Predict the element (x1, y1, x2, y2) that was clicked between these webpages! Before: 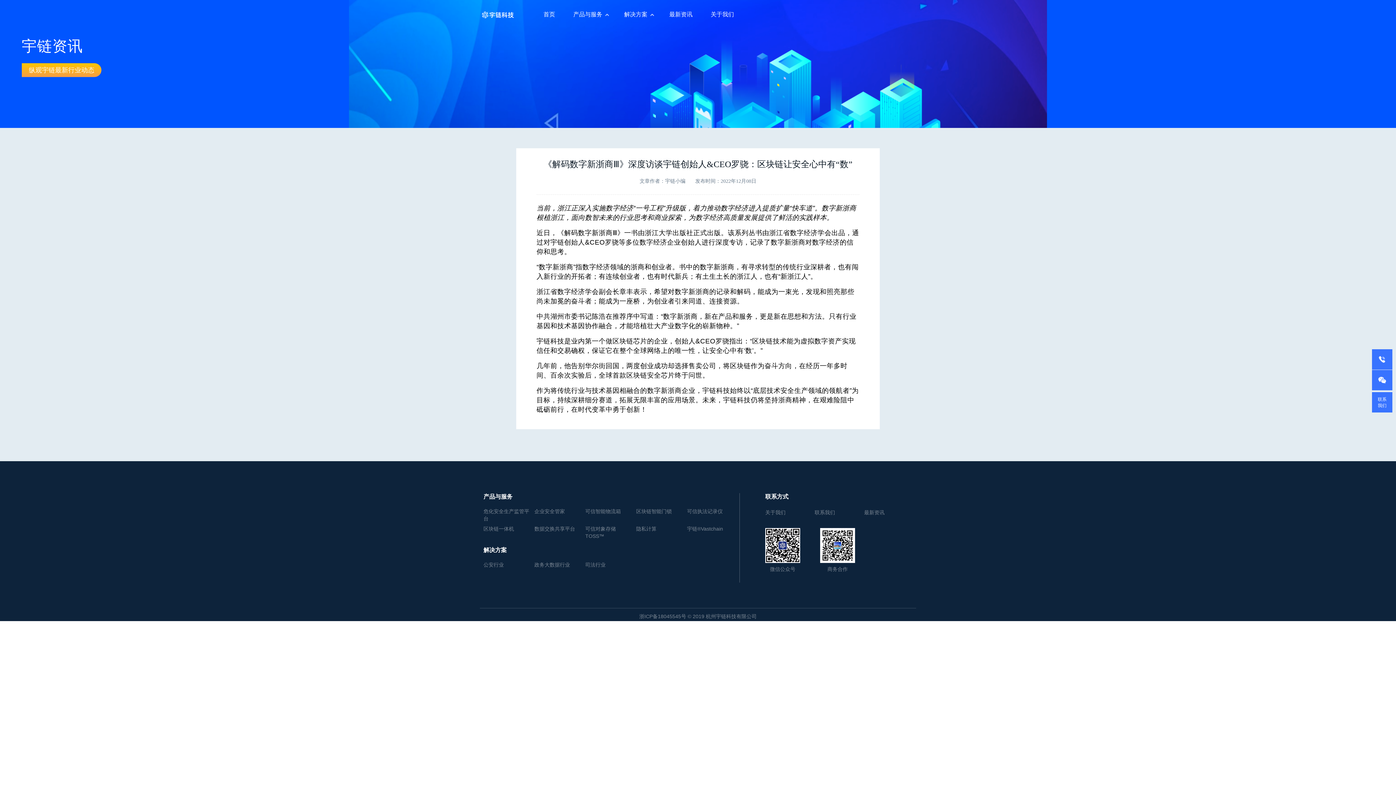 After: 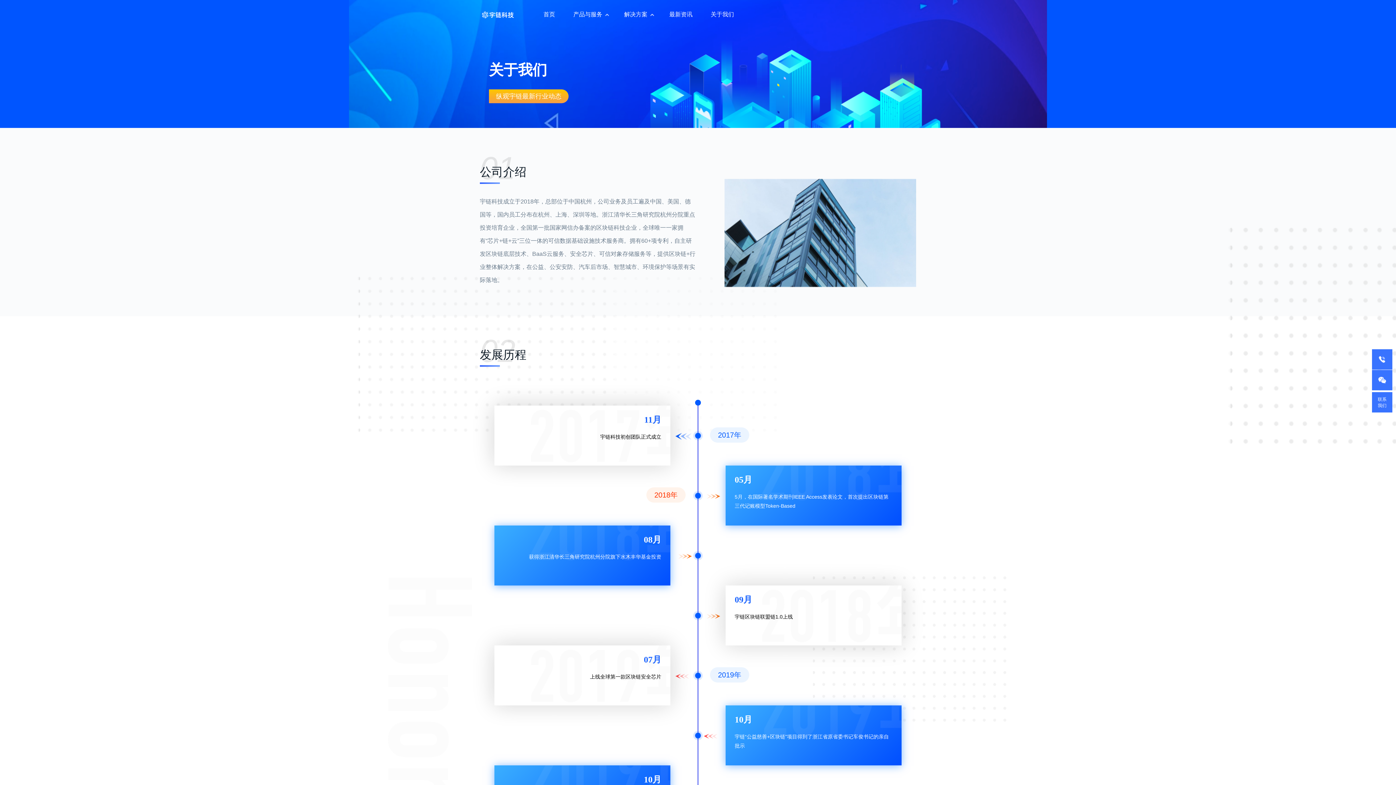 Action: bbox: (765, 509, 785, 515) label: 关于我们